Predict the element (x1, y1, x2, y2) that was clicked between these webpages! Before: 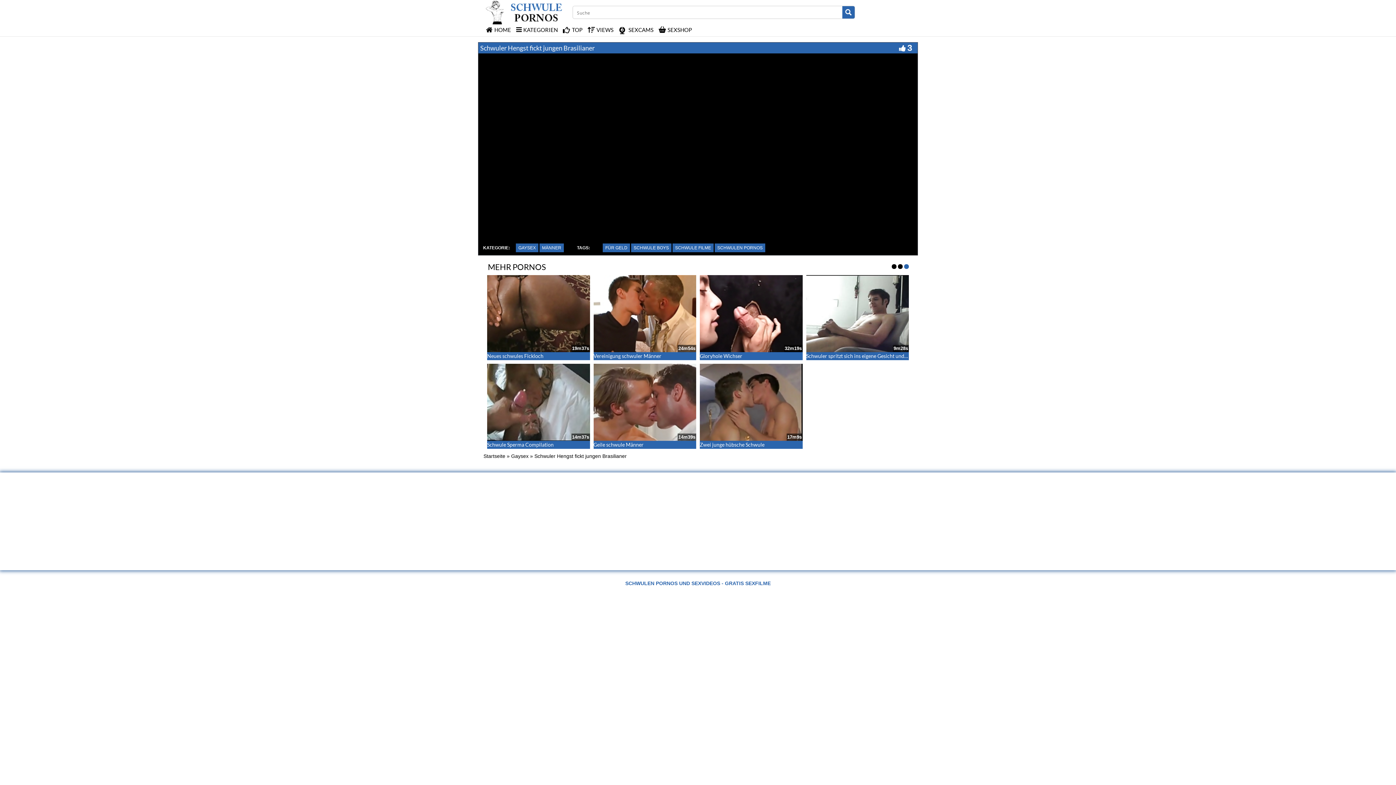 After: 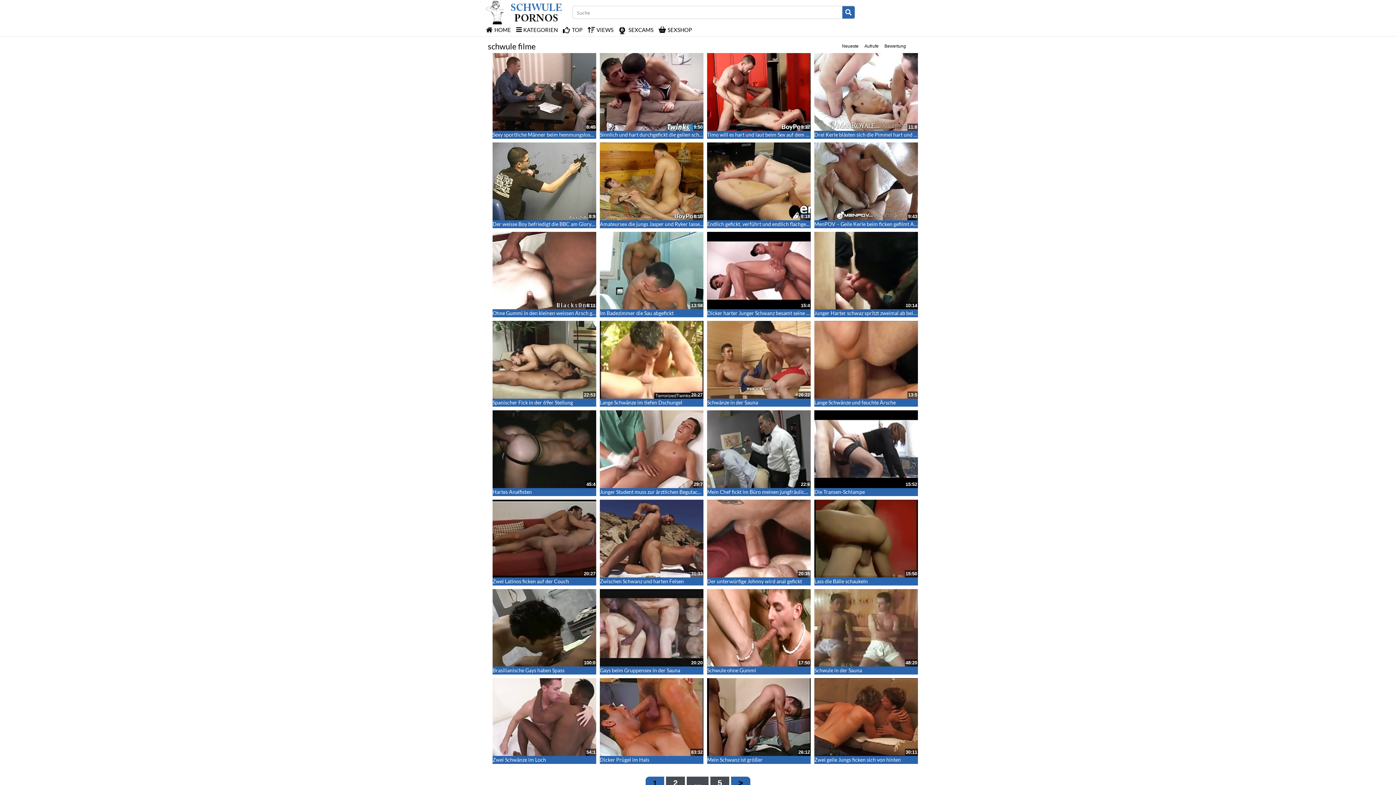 Action: label: SCHWULE FILME bbox: (672, 241, 713, 250)